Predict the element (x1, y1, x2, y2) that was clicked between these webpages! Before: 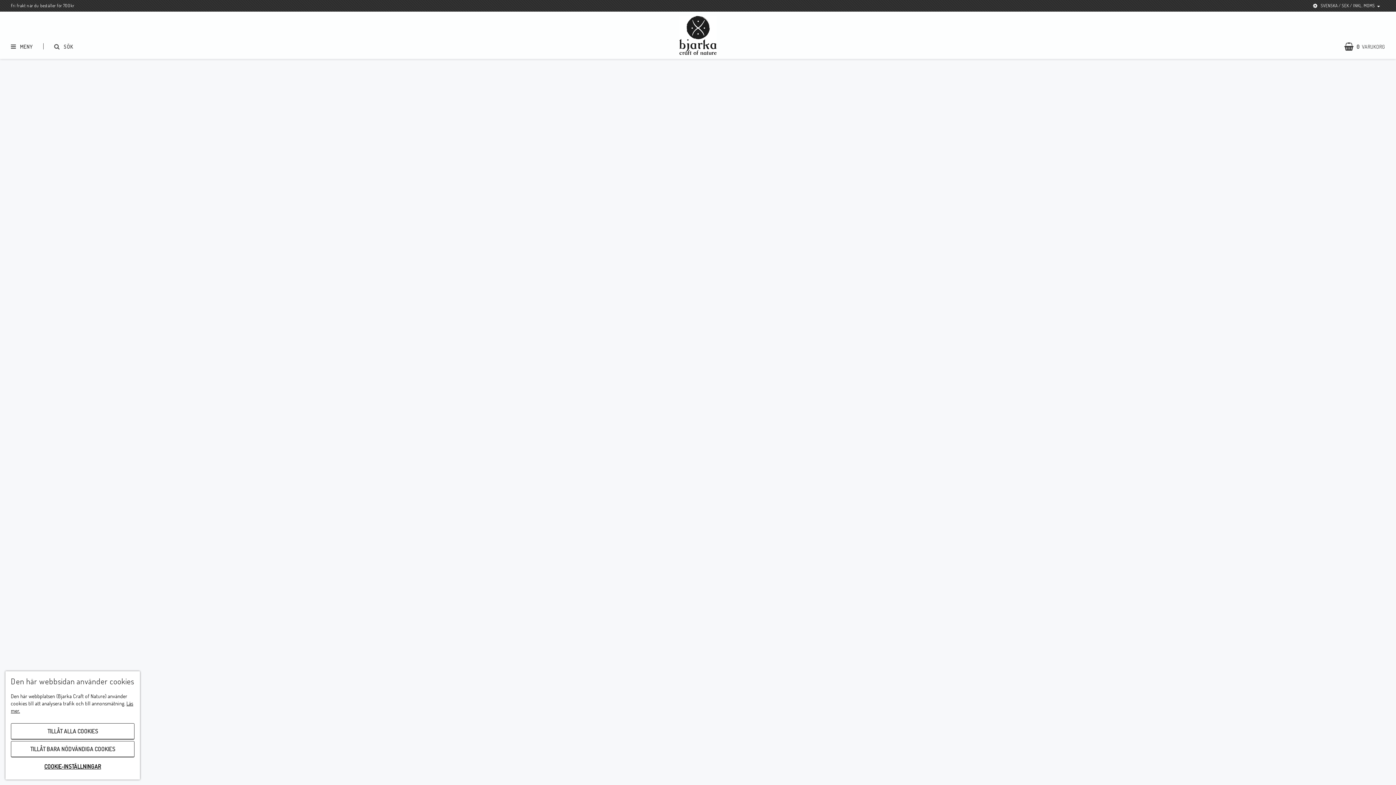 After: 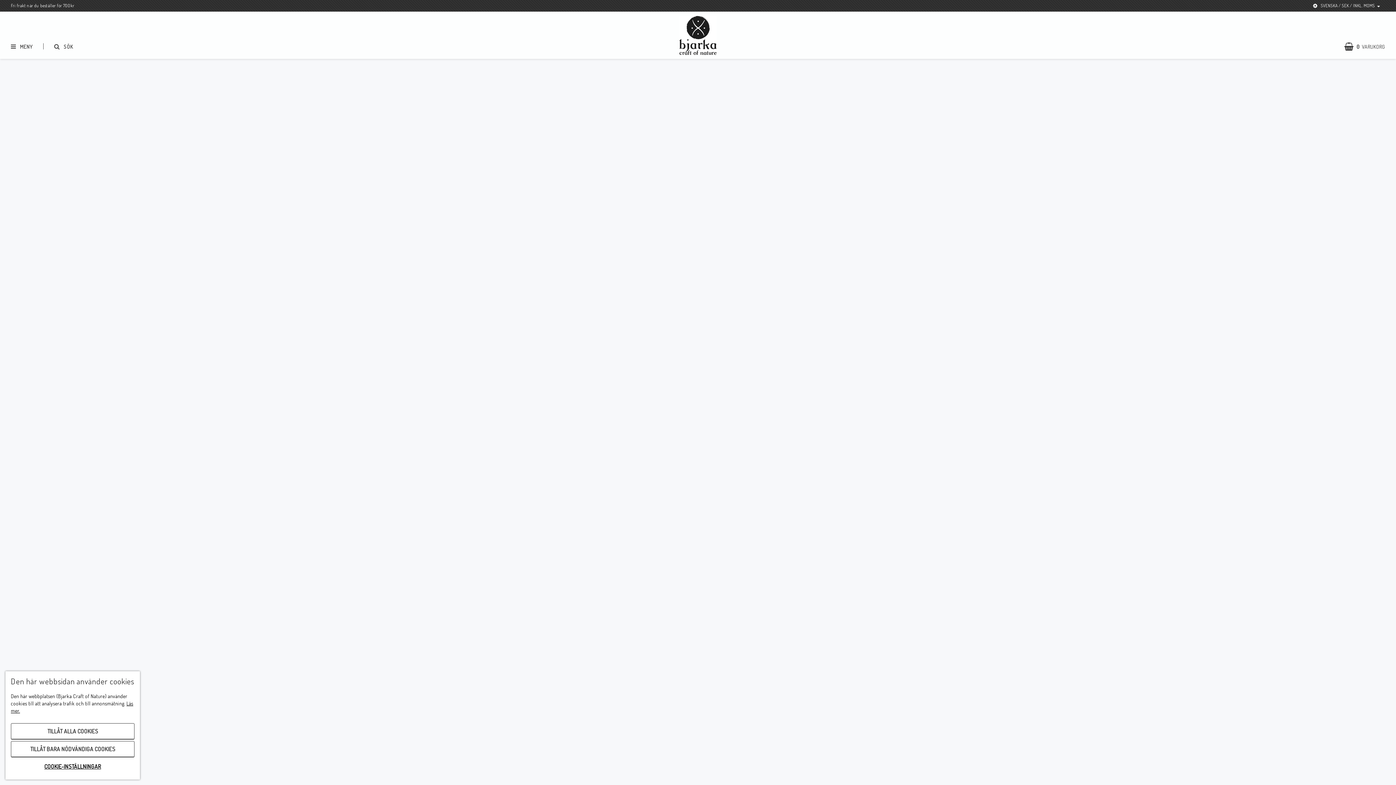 Action: label:  Next bbox: (1368, 403, 1383, 418)